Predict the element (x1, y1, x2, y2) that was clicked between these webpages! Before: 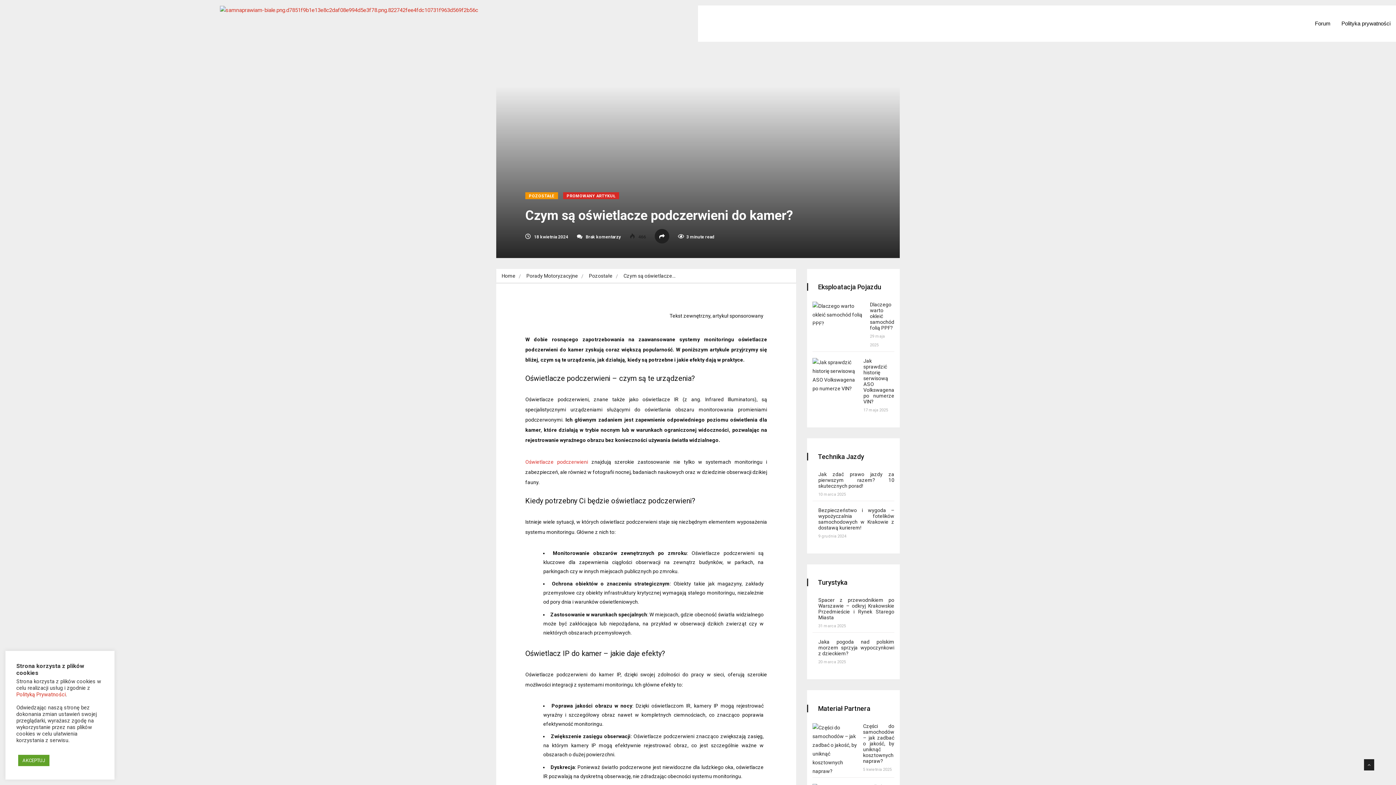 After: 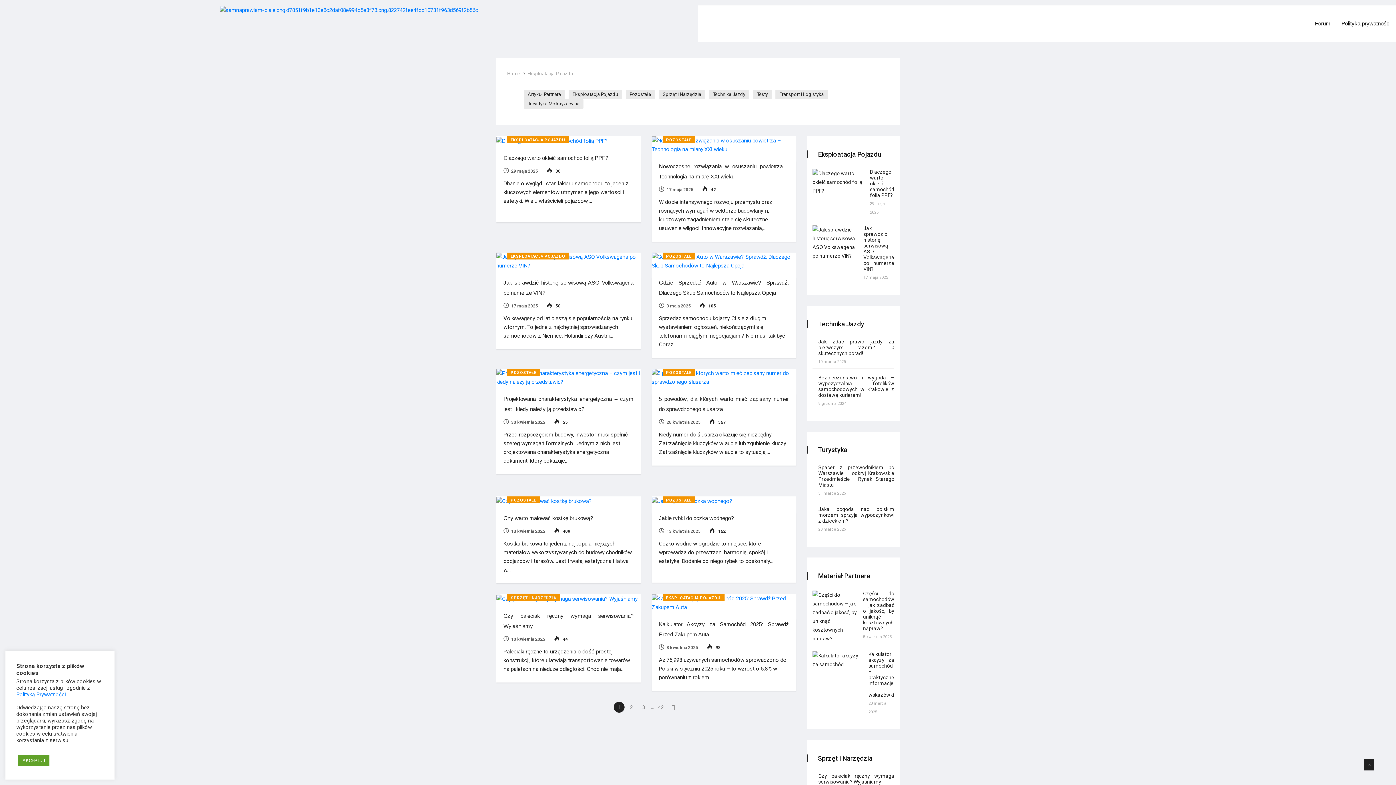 Action: label: Porady Motoryzacyjne bbox: (526, 273, 578, 278)